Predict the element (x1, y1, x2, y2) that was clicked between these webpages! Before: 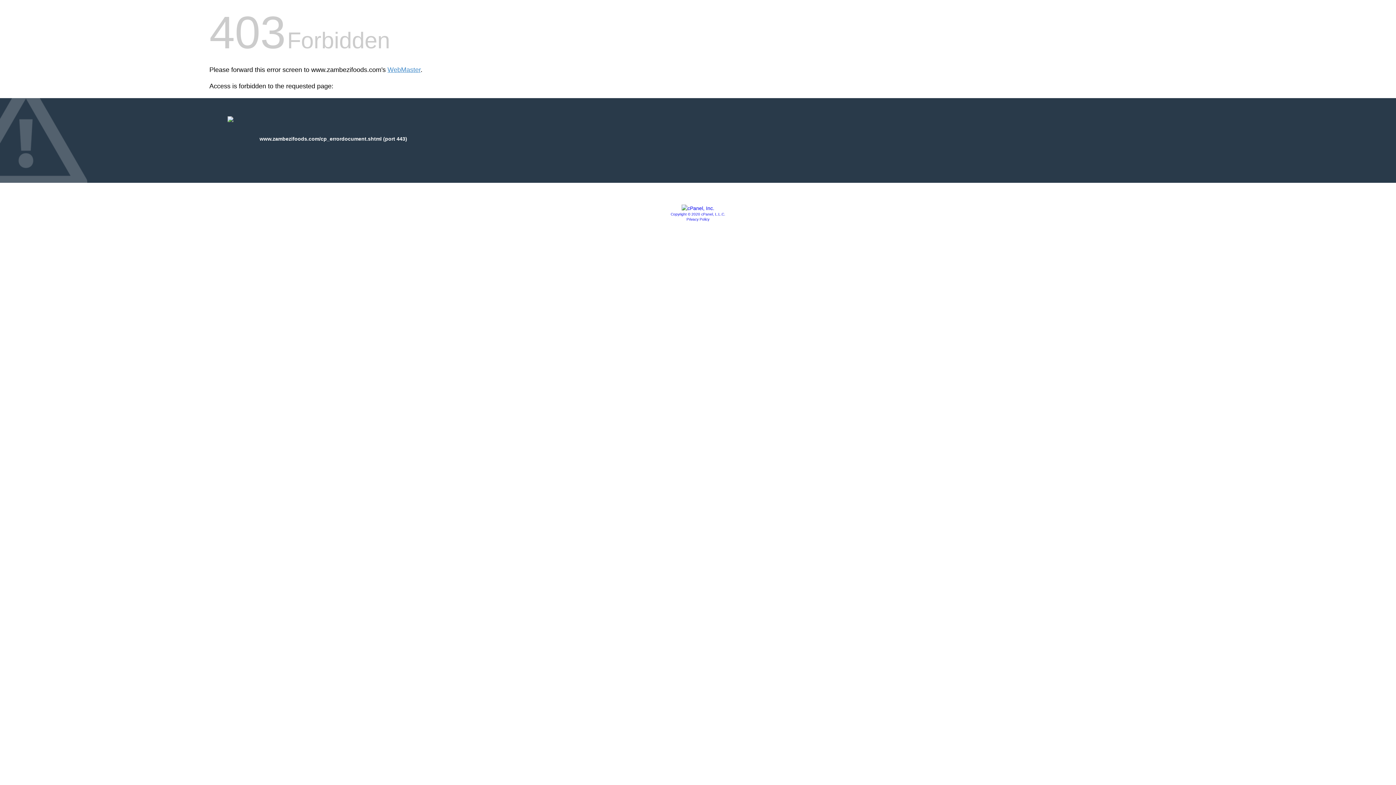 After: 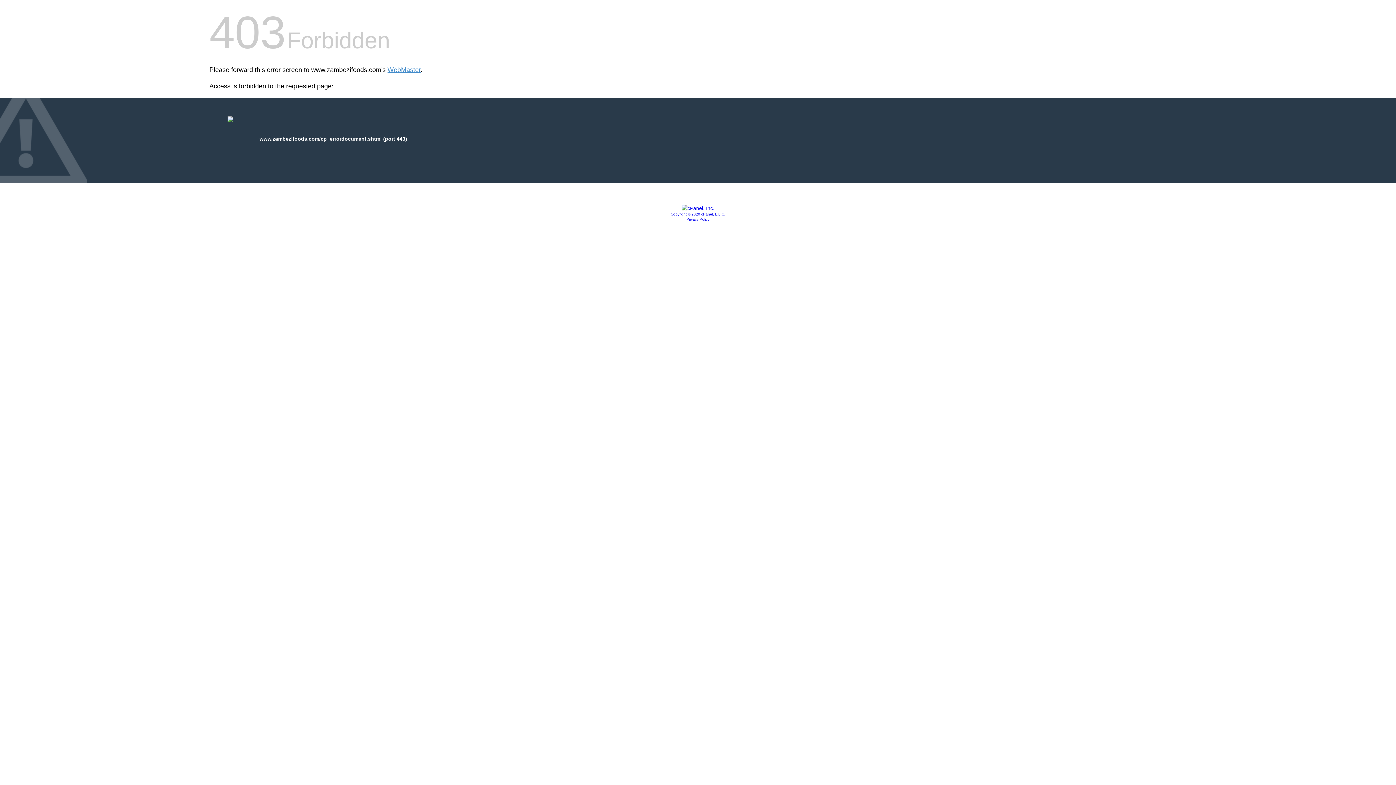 Action: bbox: (681, 205, 714, 211)